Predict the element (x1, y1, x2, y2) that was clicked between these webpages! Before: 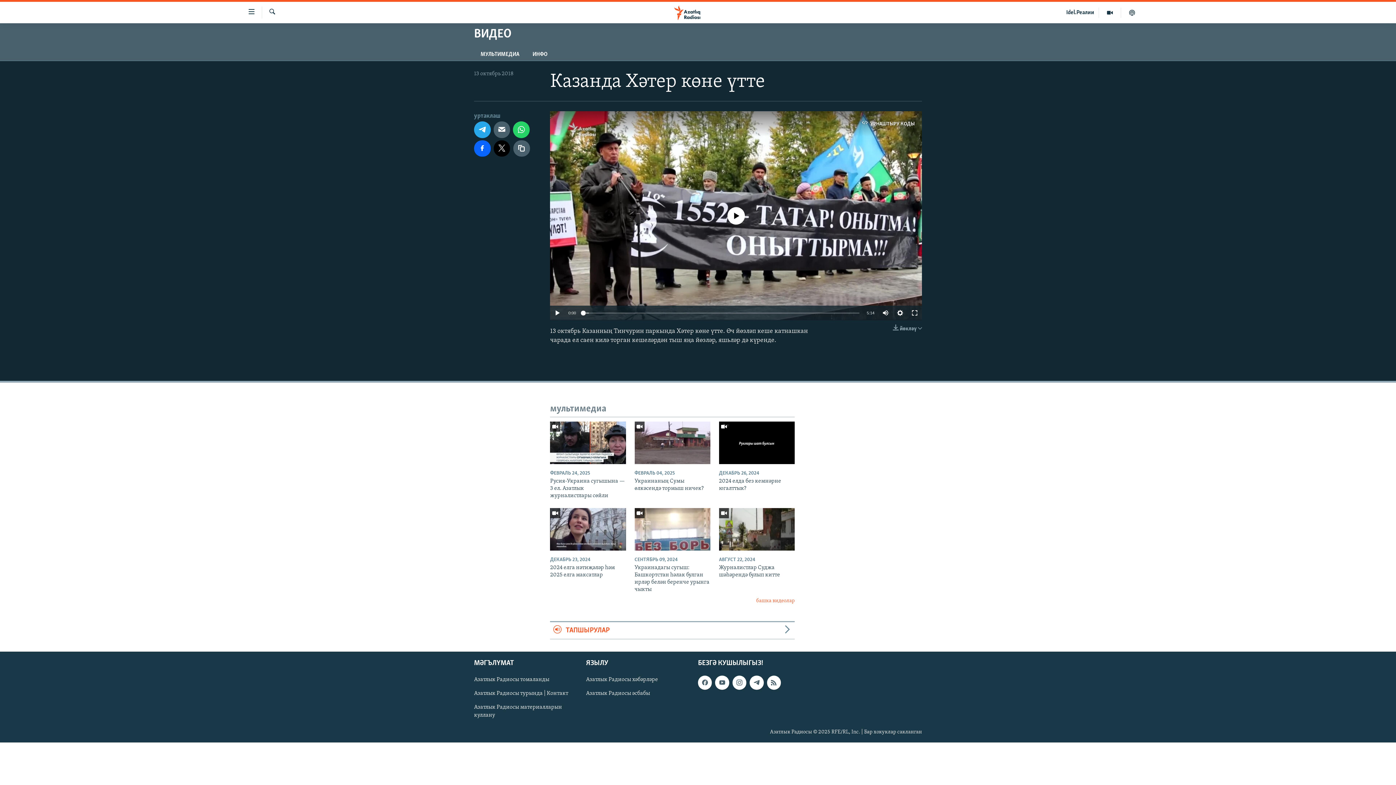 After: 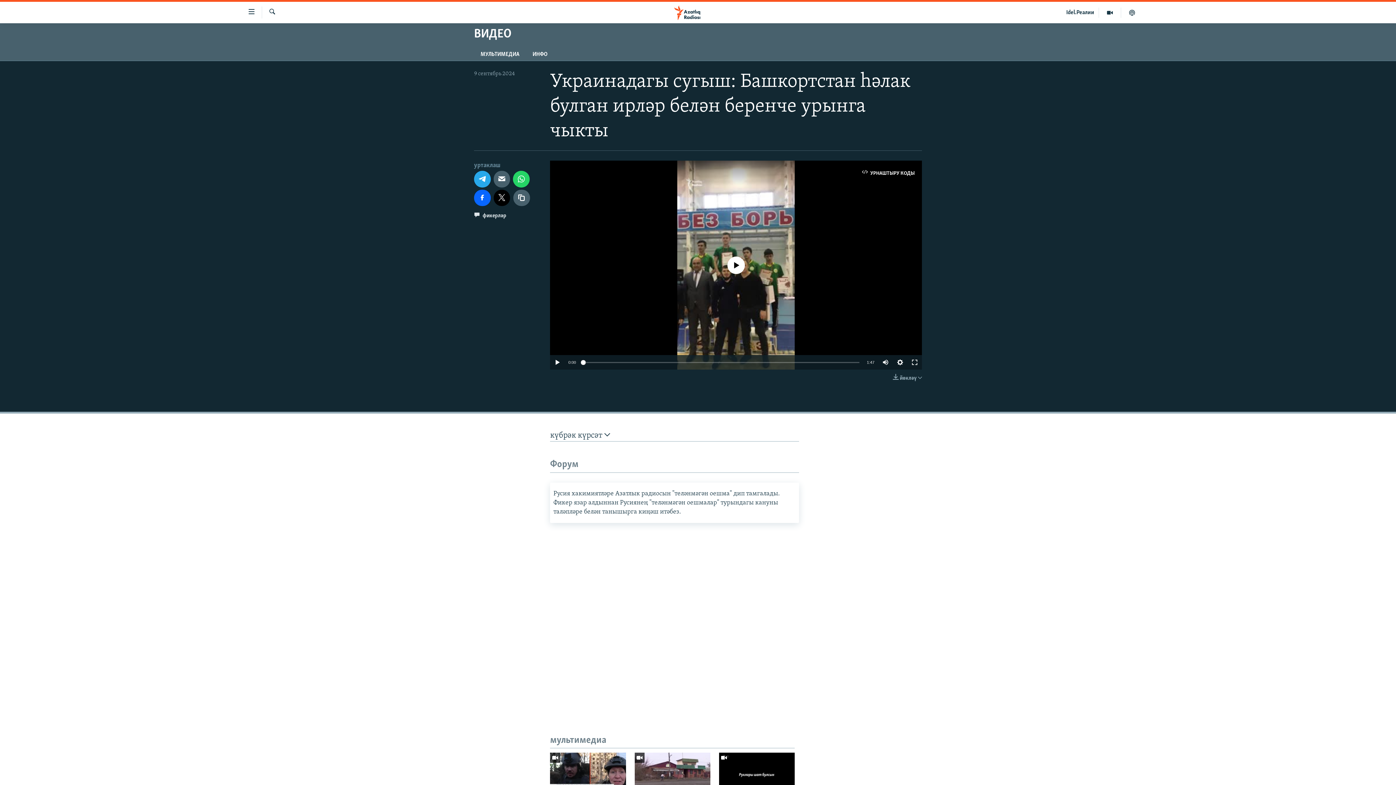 Action: bbox: (634, 508, 710, 550)